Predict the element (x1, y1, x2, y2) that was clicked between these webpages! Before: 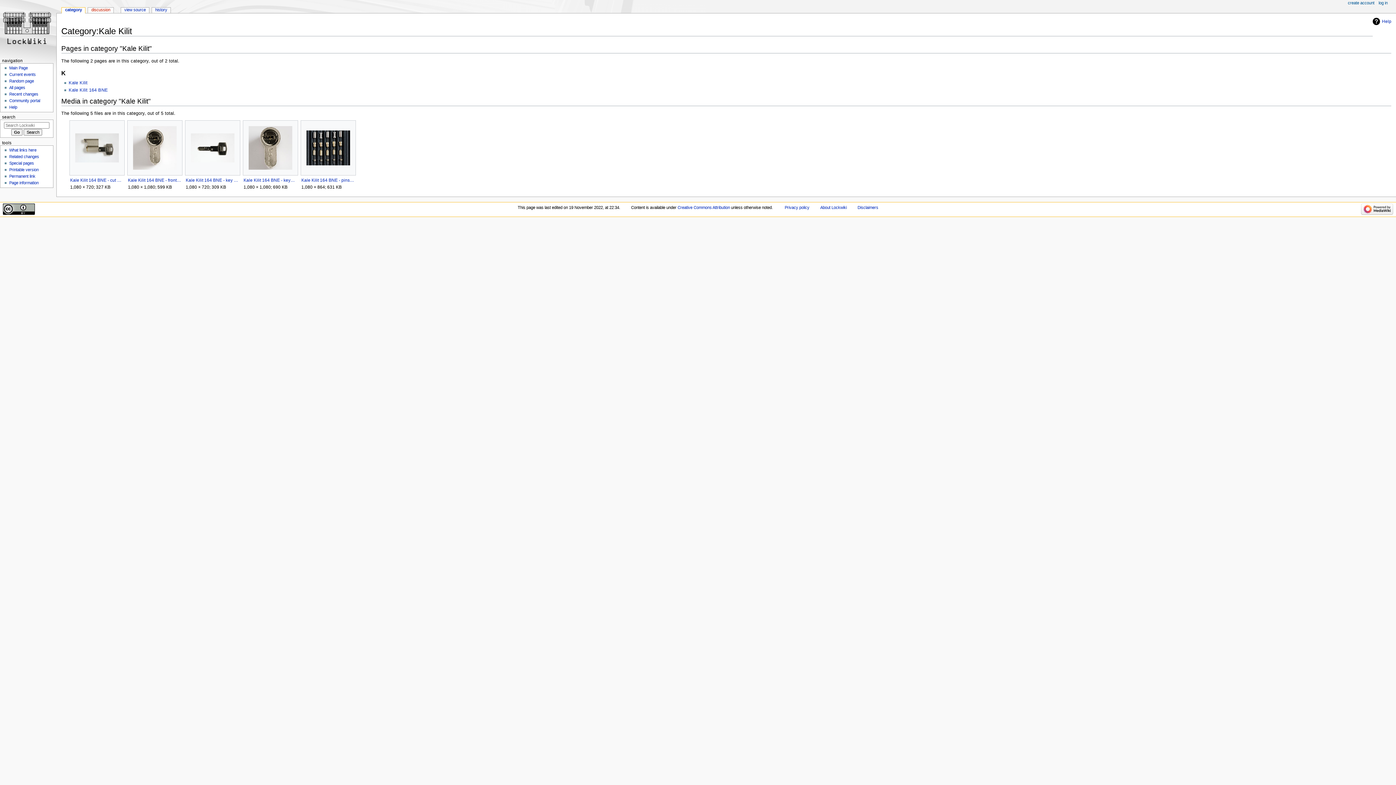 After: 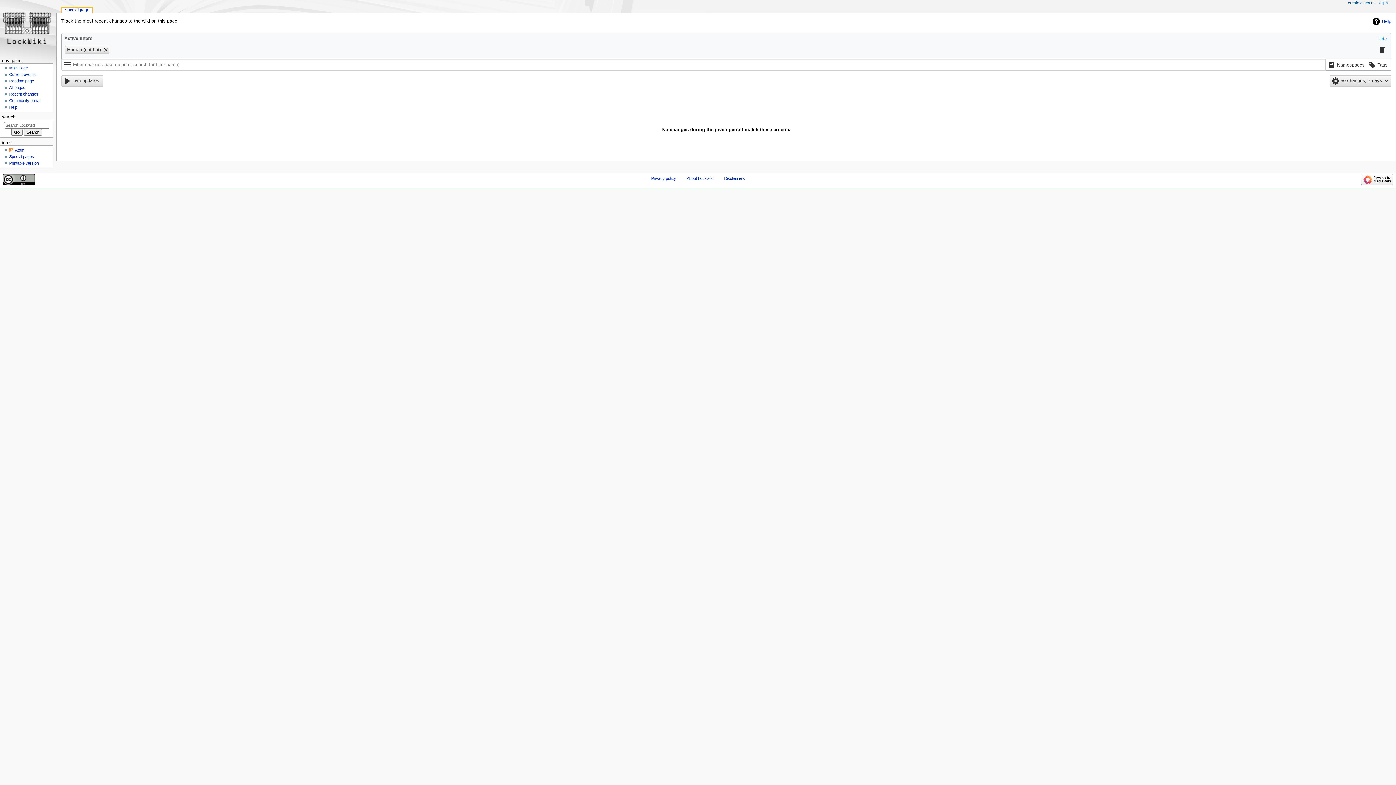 Action: label: Recent changes bbox: (9, 92, 38, 96)